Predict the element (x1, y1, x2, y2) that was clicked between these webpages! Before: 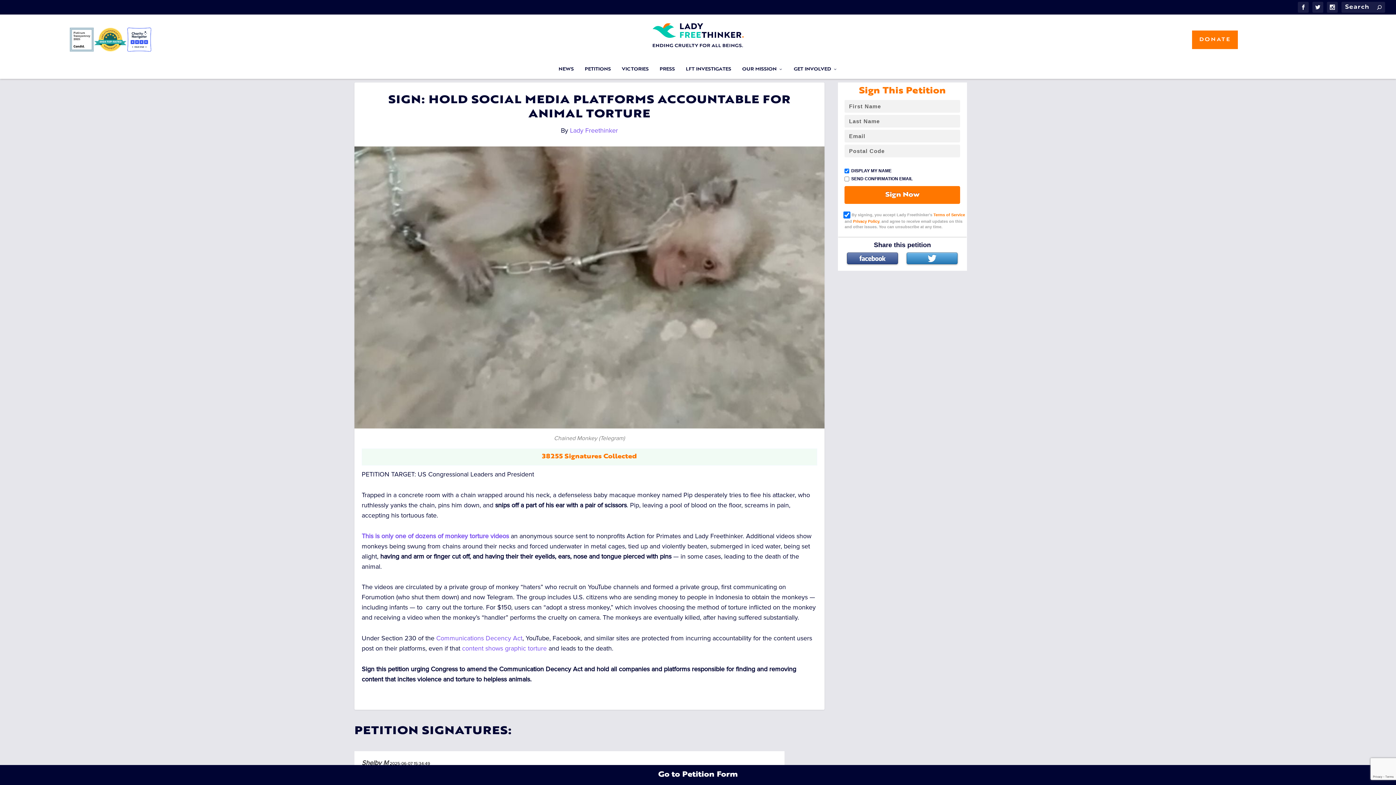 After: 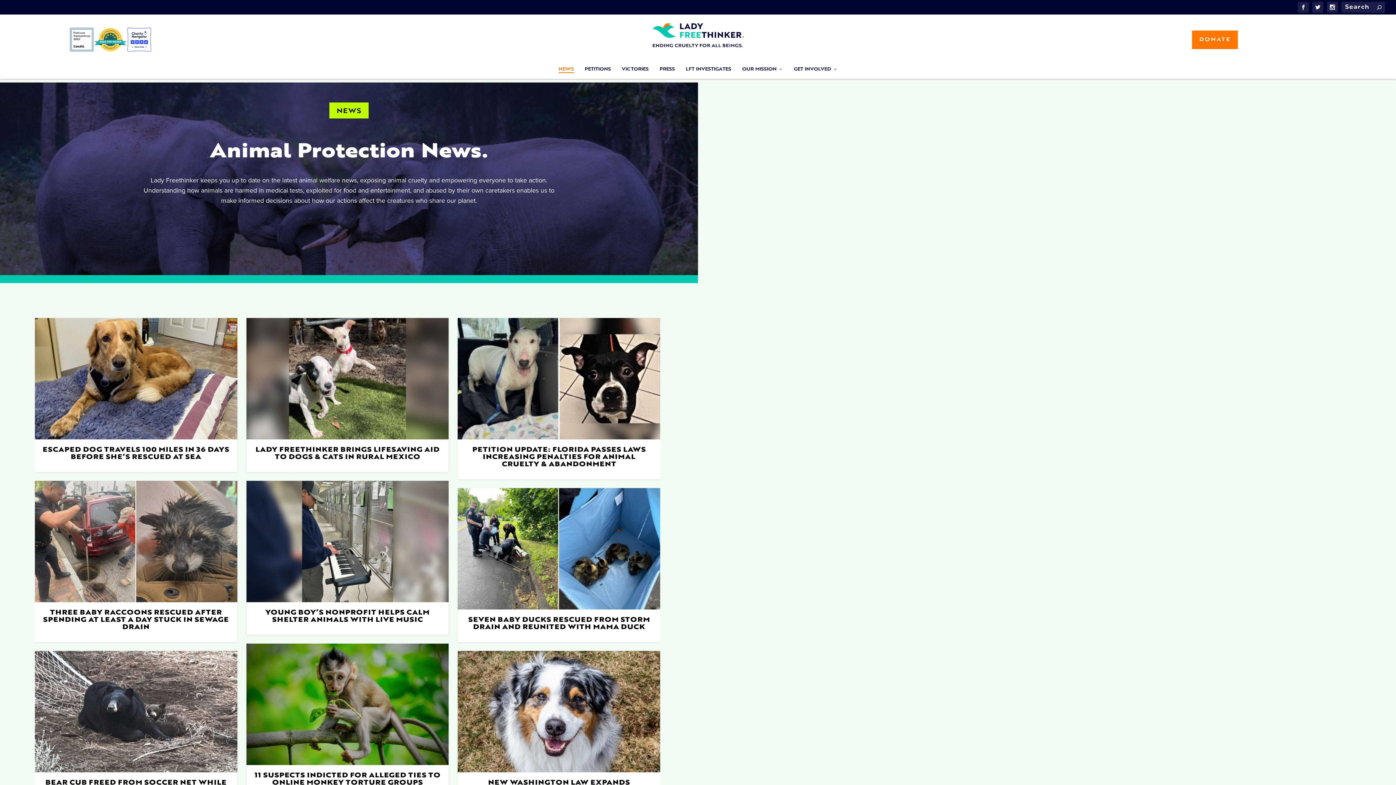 Action: bbox: (558, 62, 574, 79) label: NEWS